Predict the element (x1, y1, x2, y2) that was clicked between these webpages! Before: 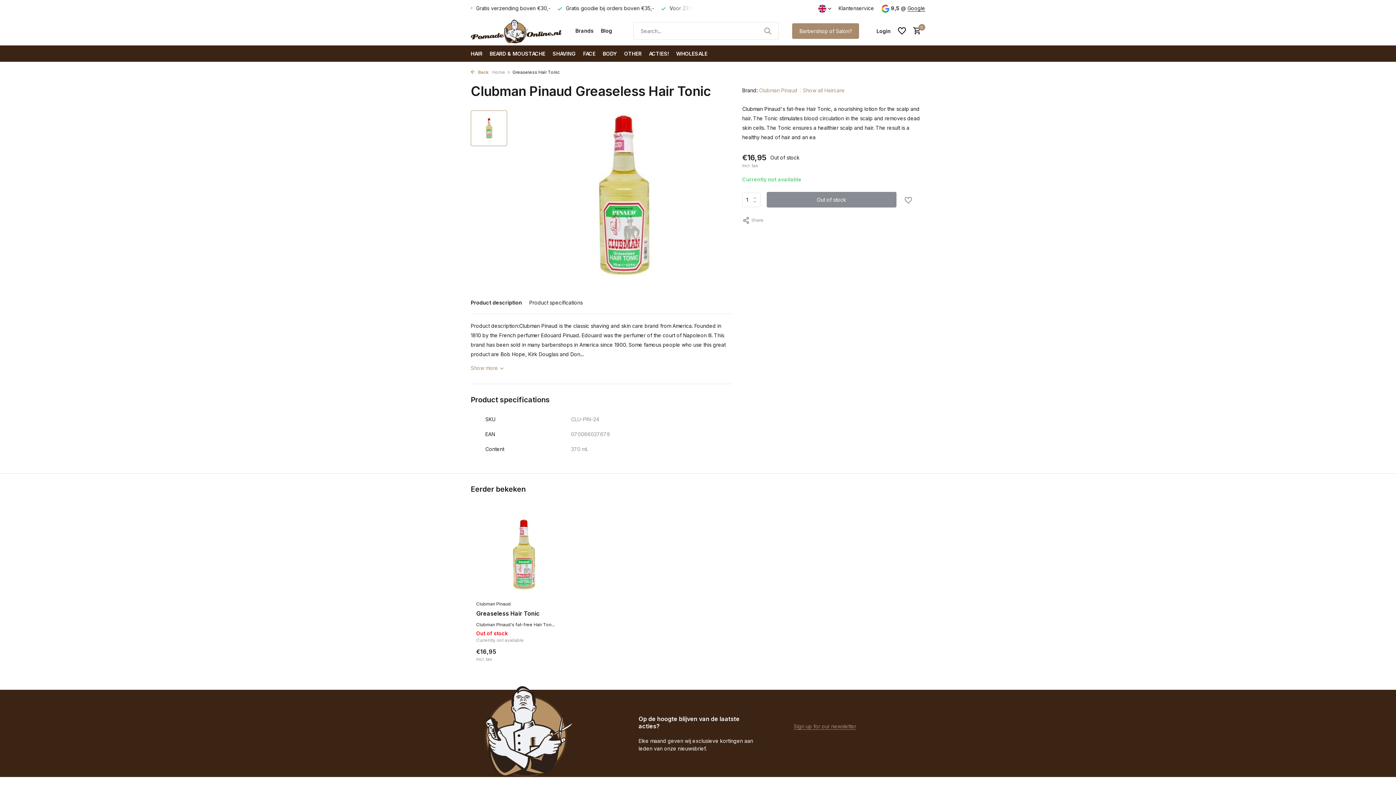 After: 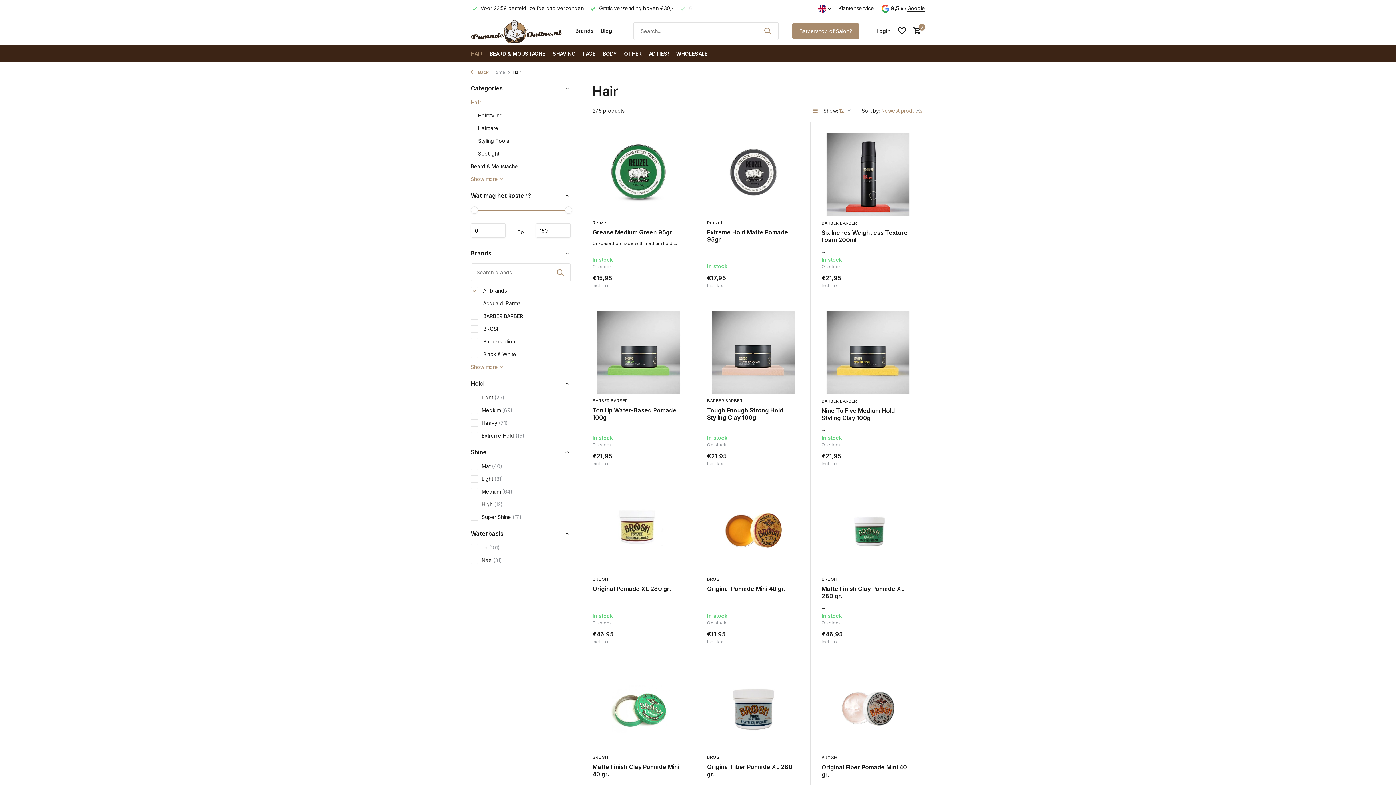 Action: bbox: (470, 45, 482, 61) label: HAIR